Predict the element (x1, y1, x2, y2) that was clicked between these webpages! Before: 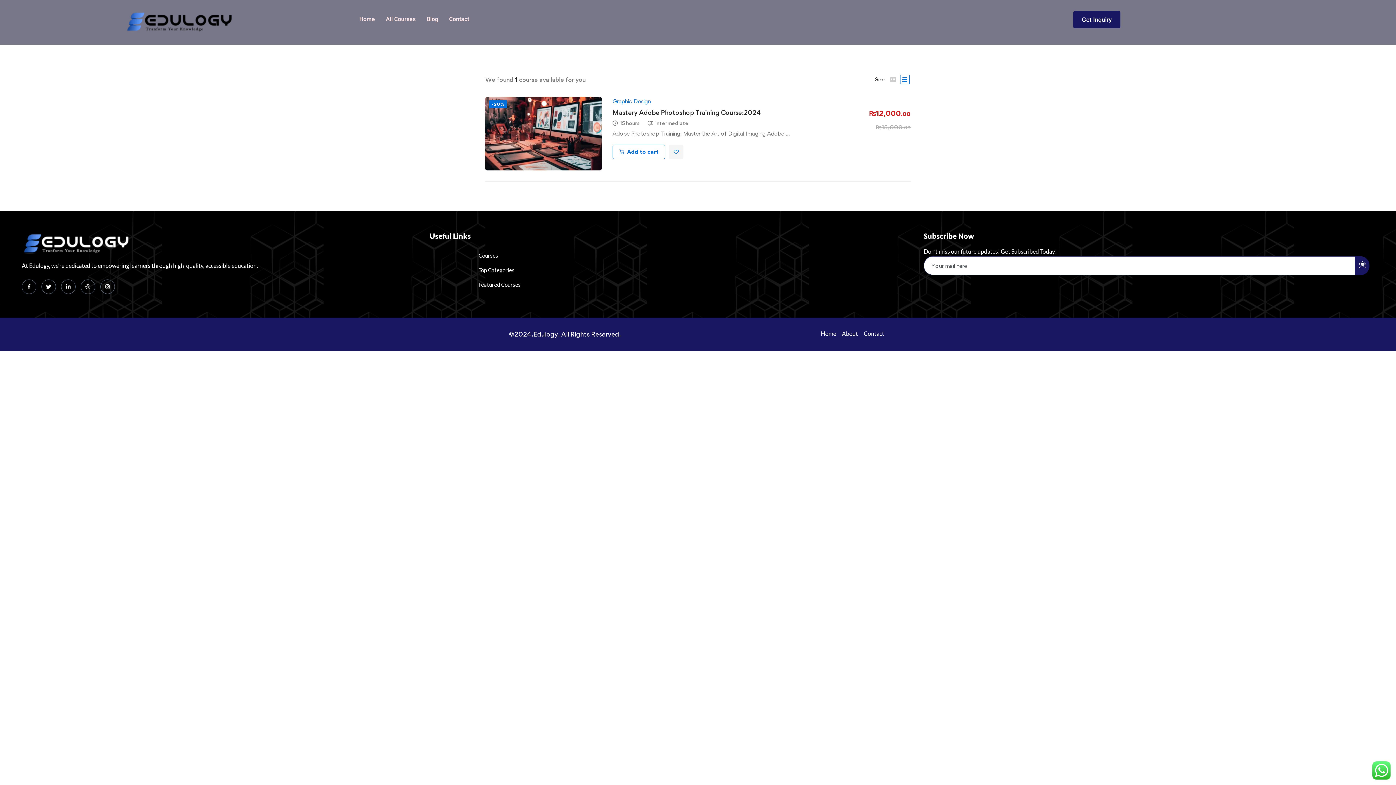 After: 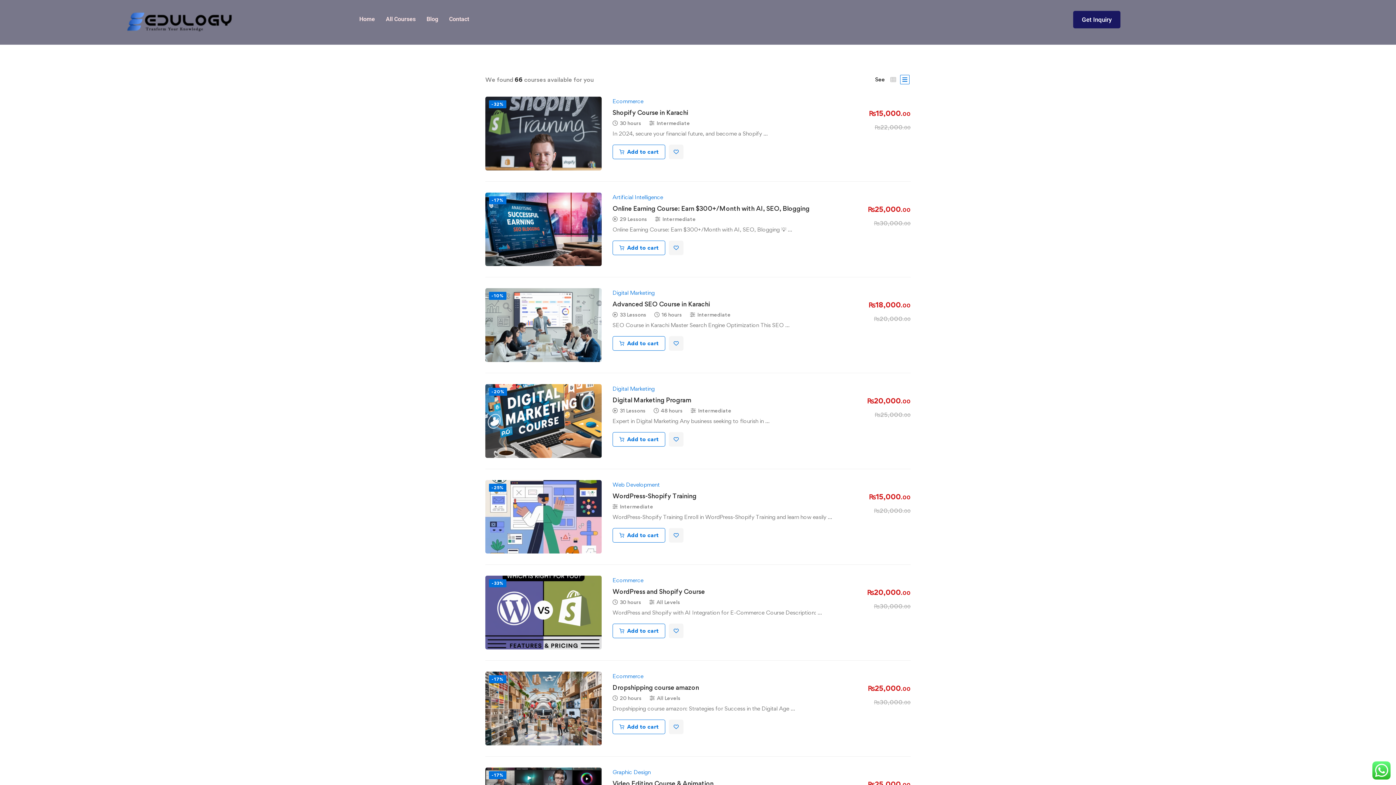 Action: label: All Courses bbox: (380, 10, 421, 27)